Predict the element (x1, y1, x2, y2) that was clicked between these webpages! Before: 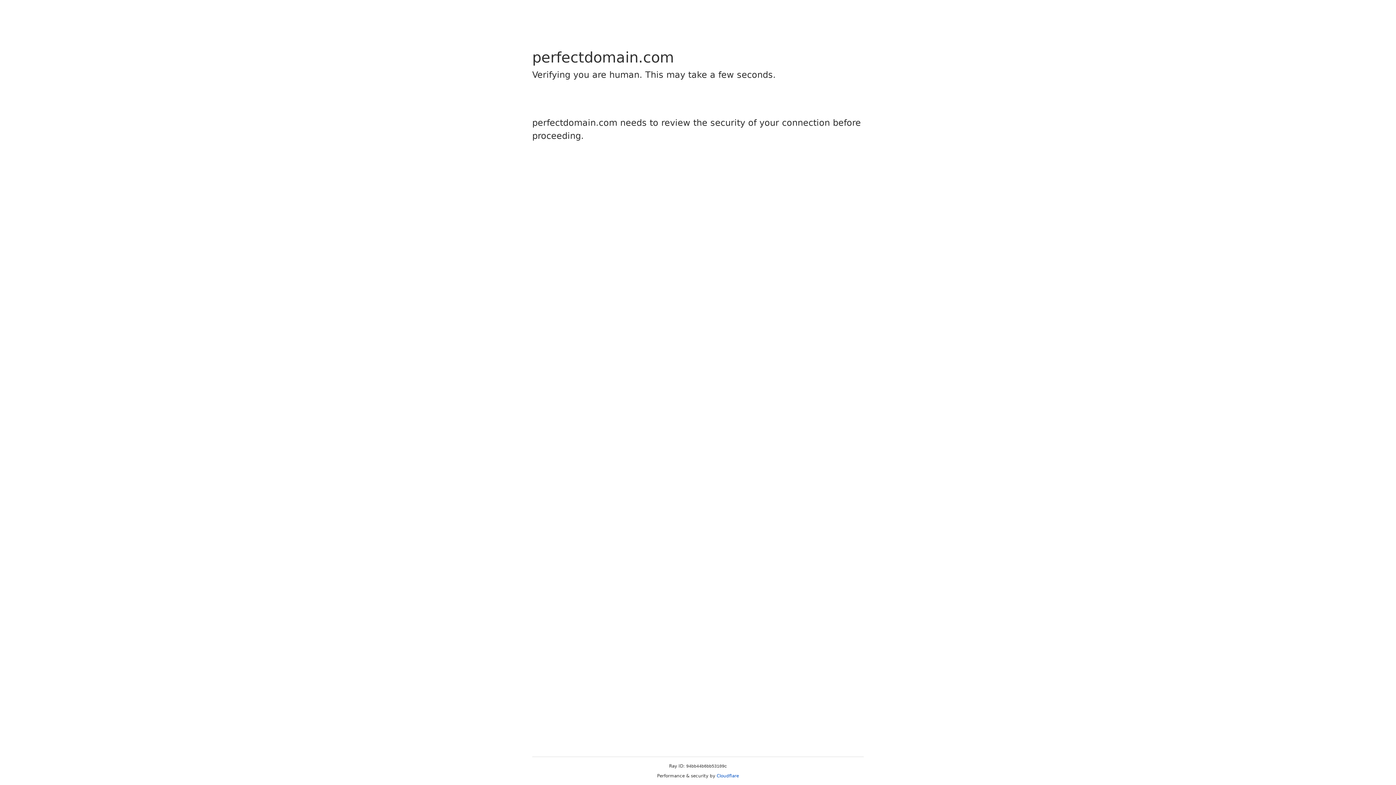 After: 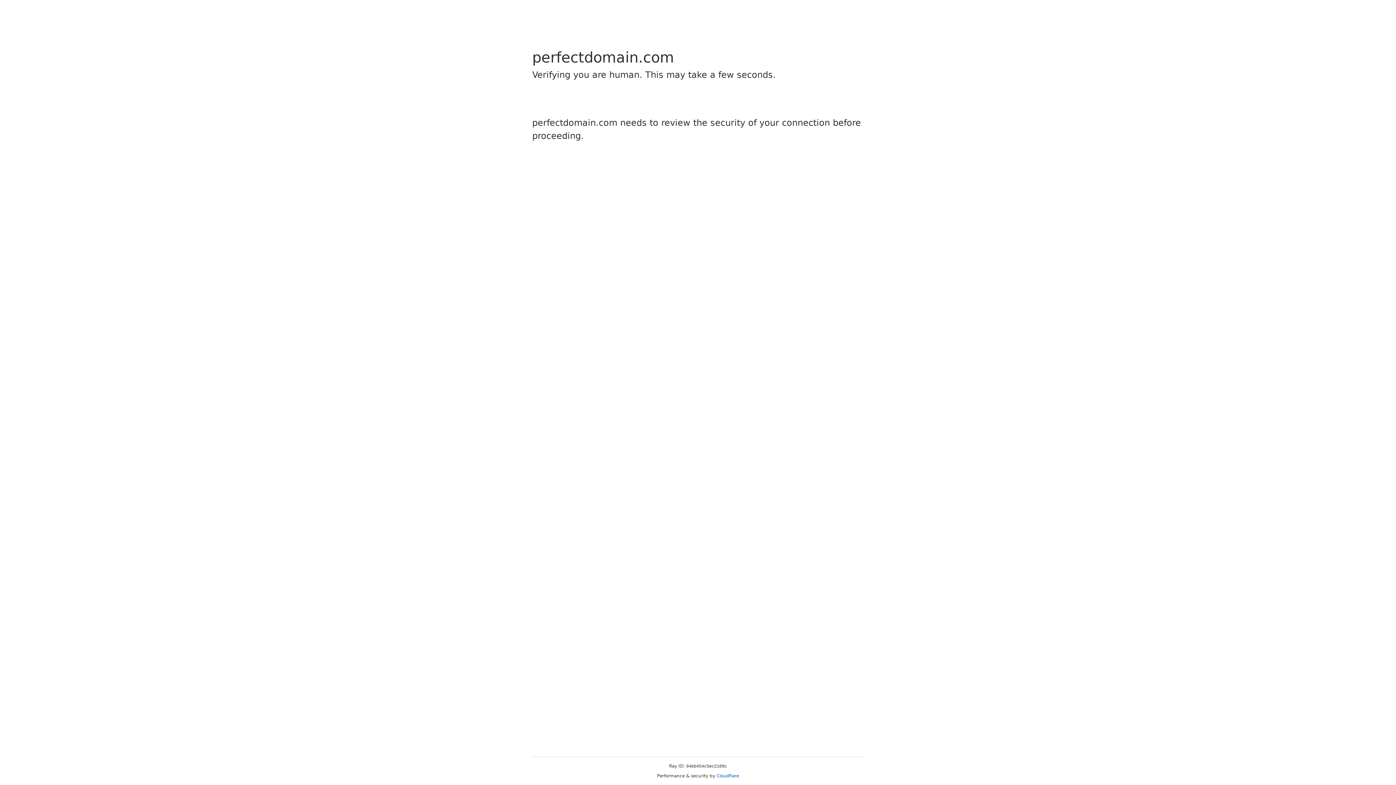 Action: label: Cloudflare bbox: (716, 773, 739, 778)